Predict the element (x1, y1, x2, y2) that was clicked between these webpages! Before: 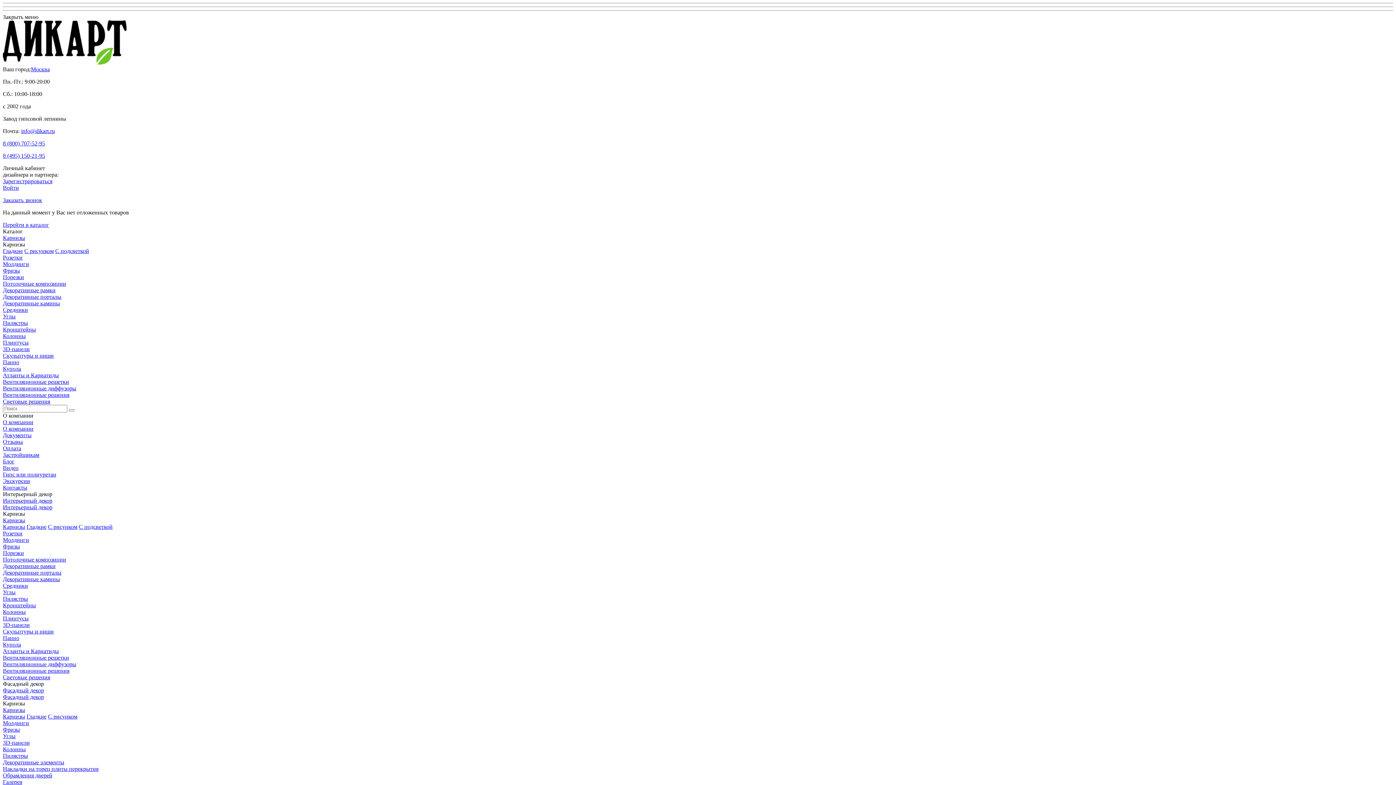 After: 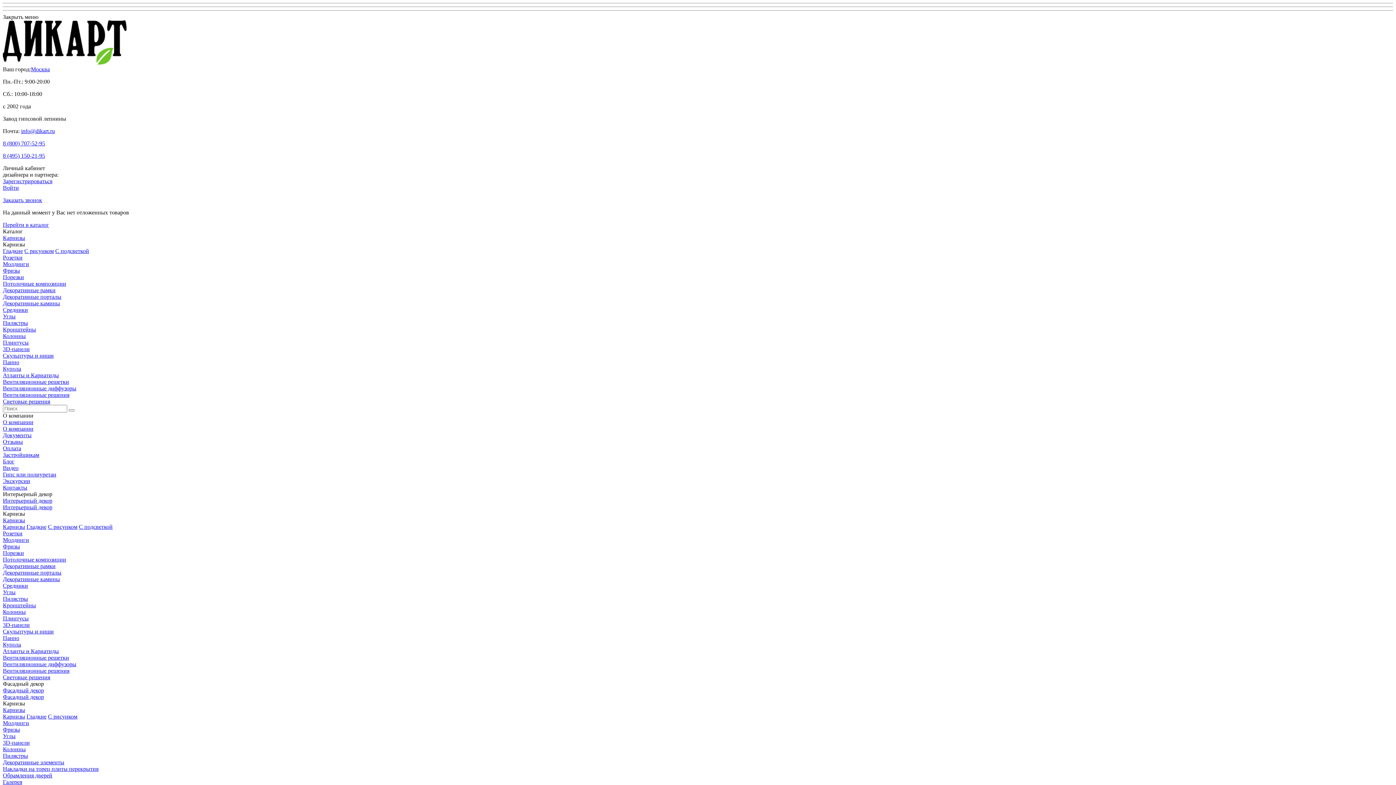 Action: bbox: (21, 128, 54, 134) label: info@dikart.ru